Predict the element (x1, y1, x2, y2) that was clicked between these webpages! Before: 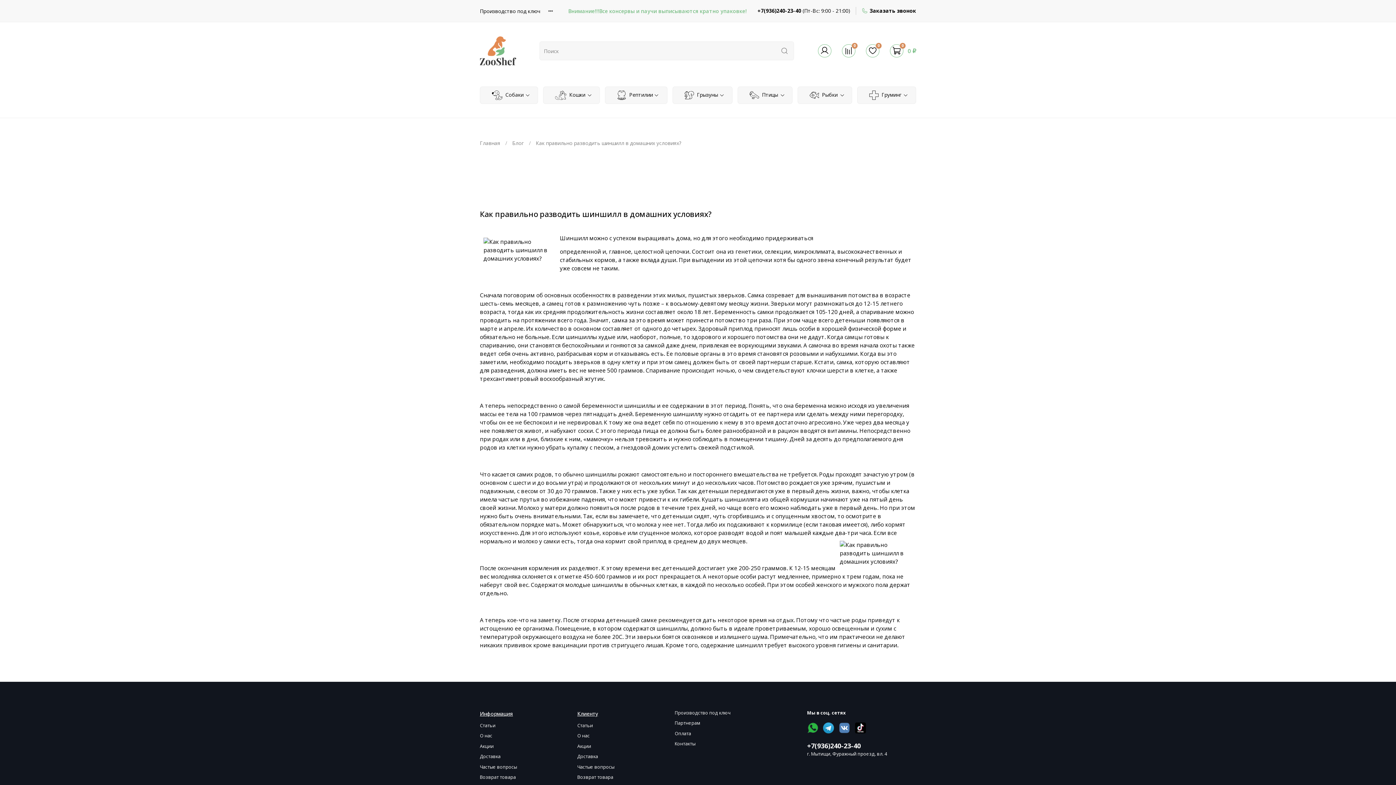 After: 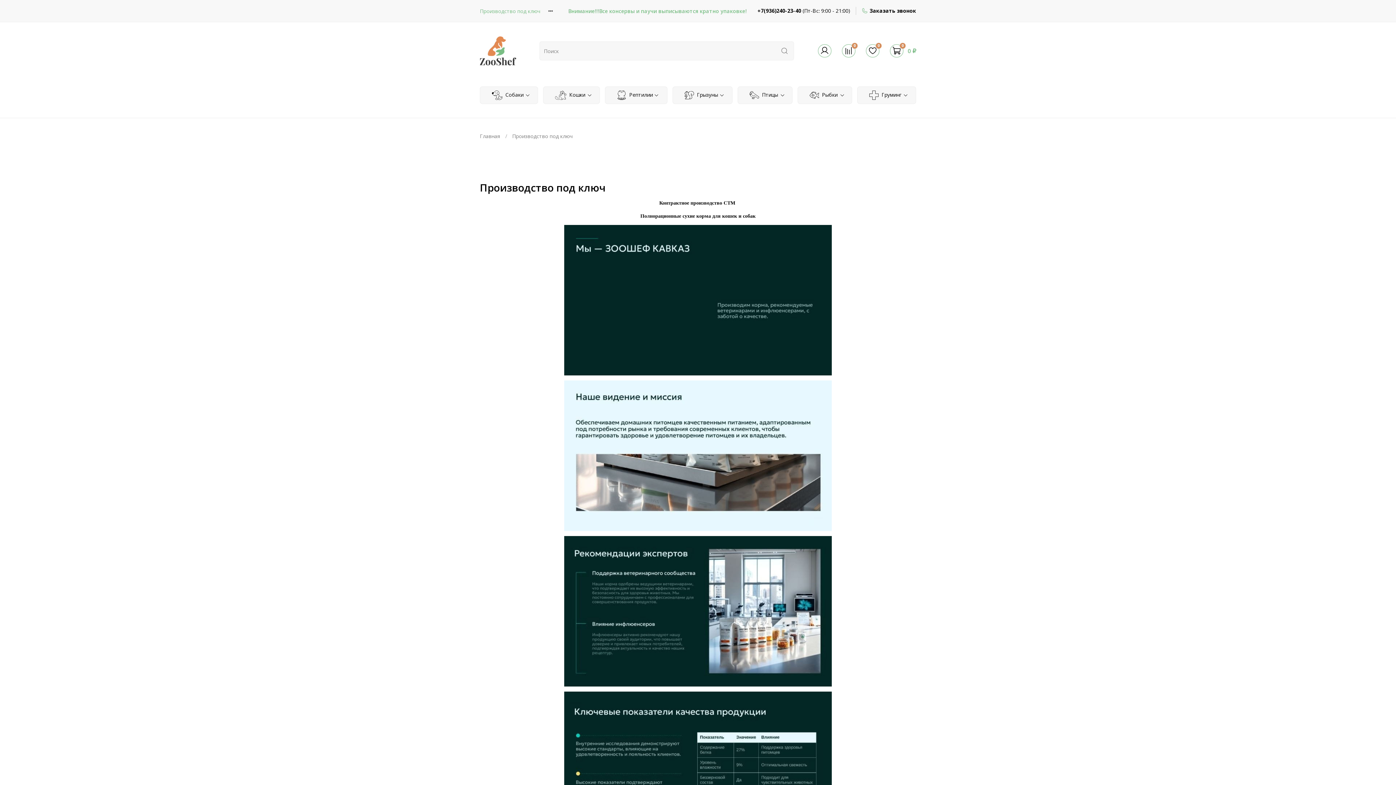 Action: label: Производство под ключ bbox: (674, 710, 730, 716)